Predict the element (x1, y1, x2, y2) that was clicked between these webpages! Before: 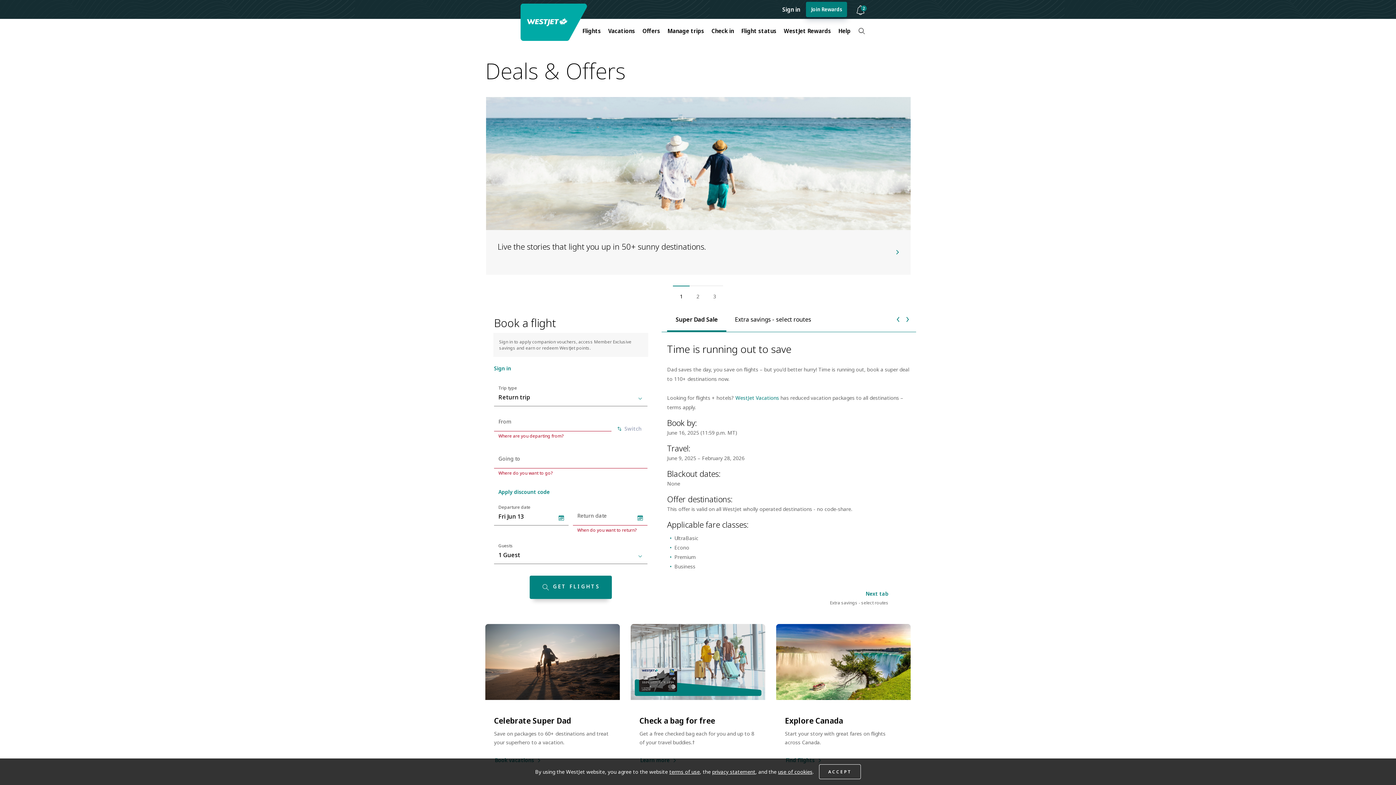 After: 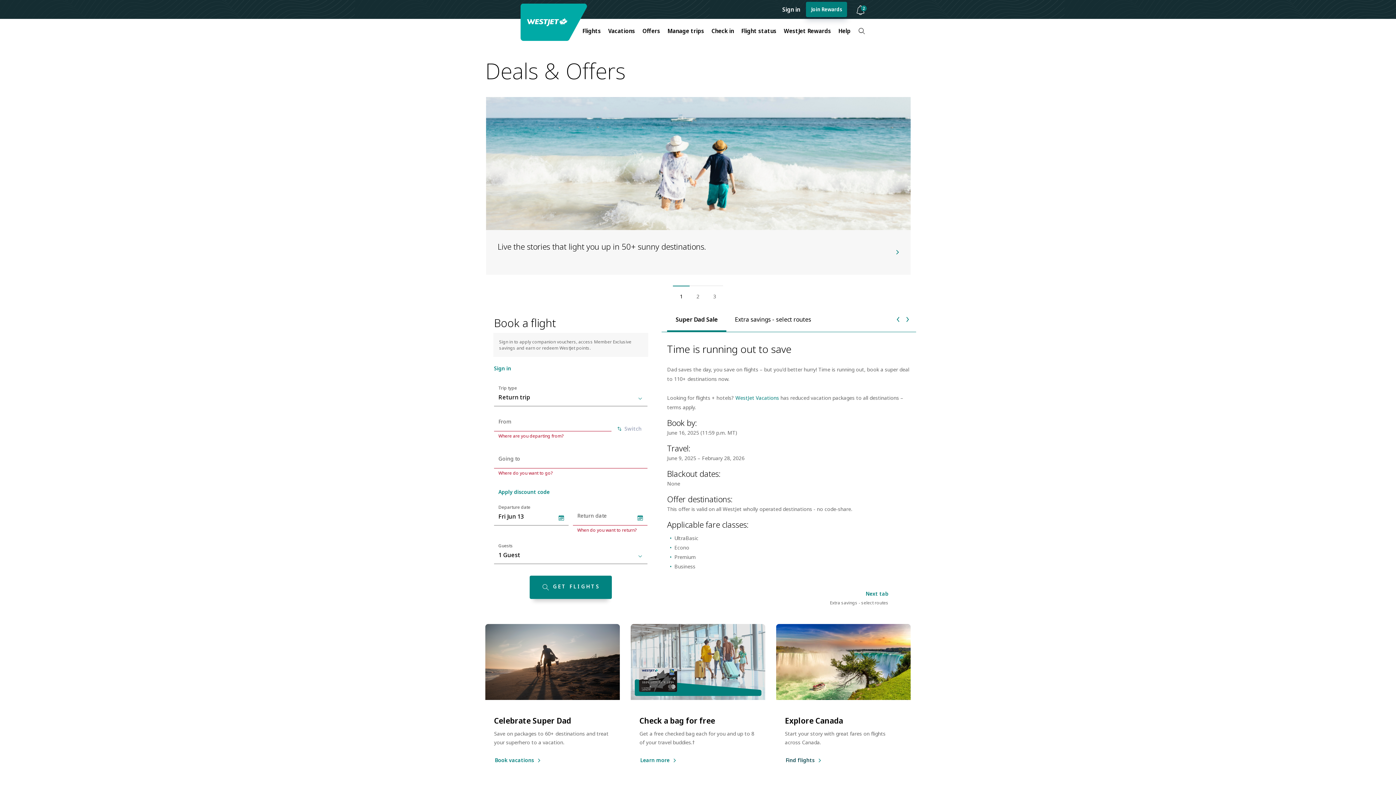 Action: label: ACCEPT bbox: (819, 764, 861, 779)